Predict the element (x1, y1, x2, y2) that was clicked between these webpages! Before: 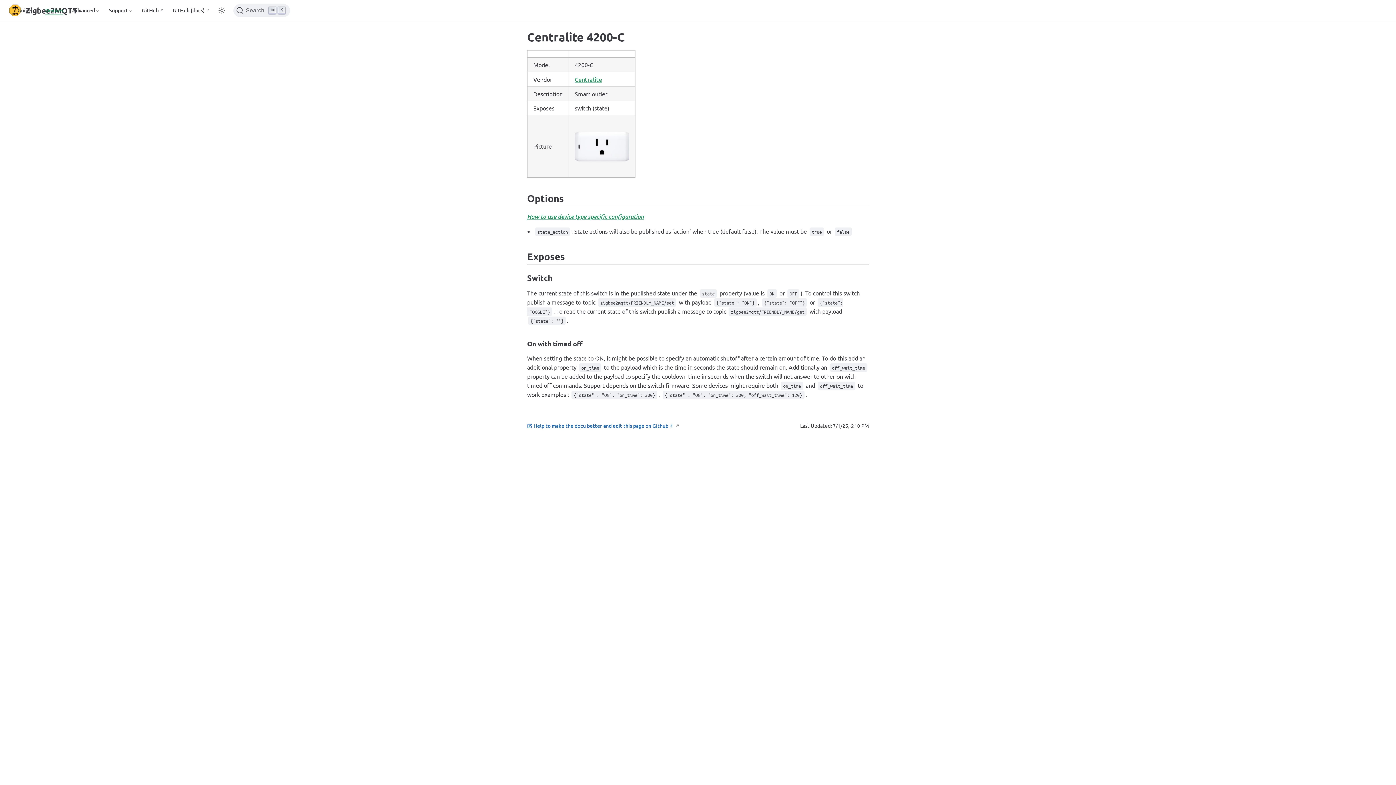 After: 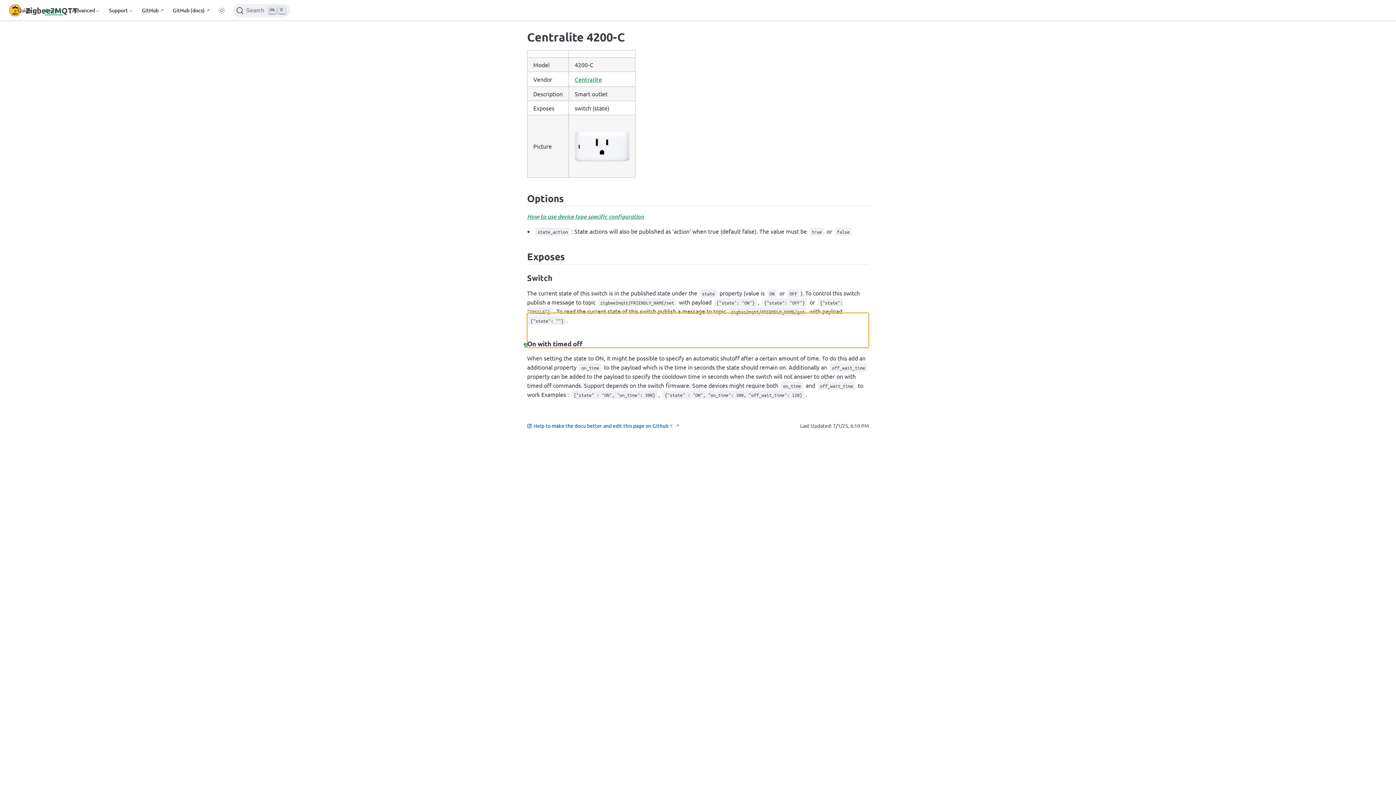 Action: label: On with timed off bbox: (527, 339, 582, 348)